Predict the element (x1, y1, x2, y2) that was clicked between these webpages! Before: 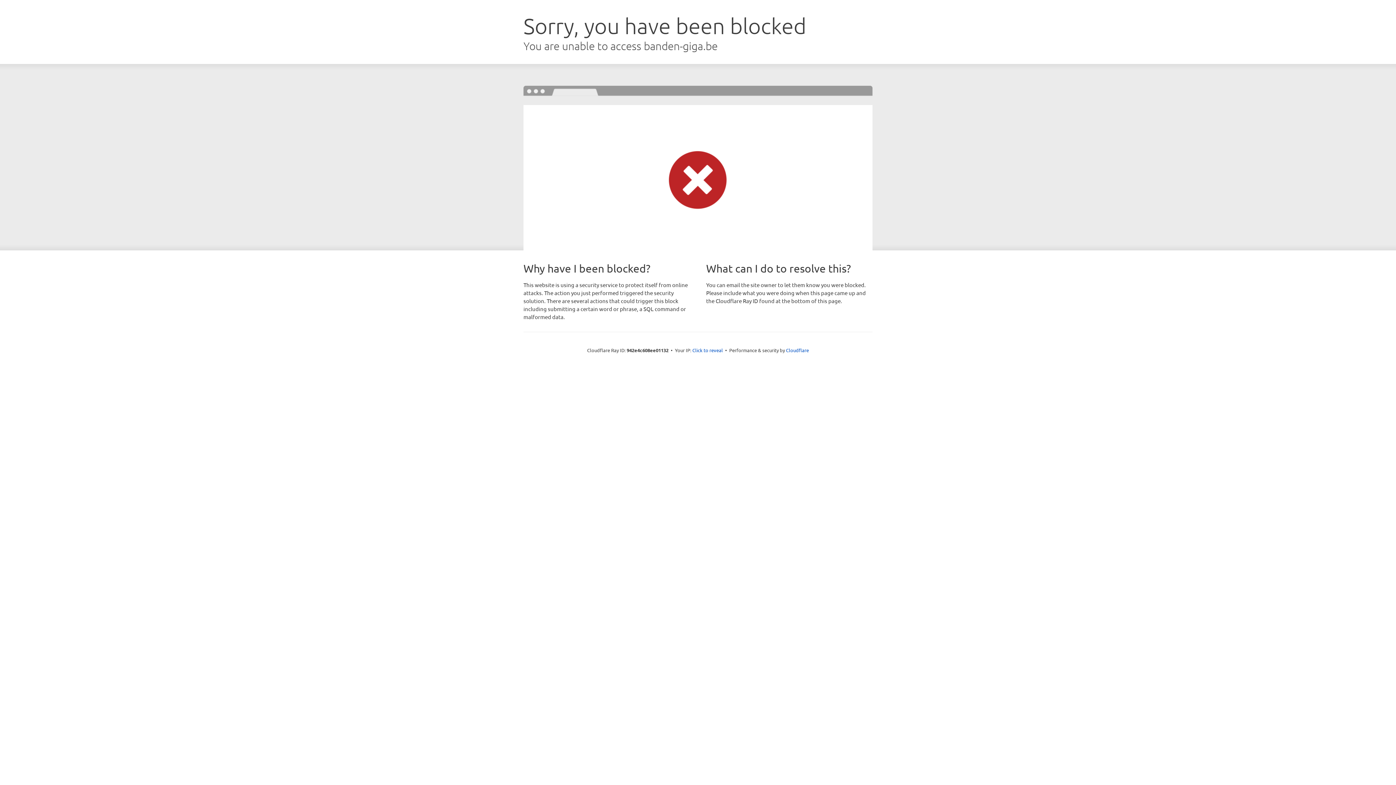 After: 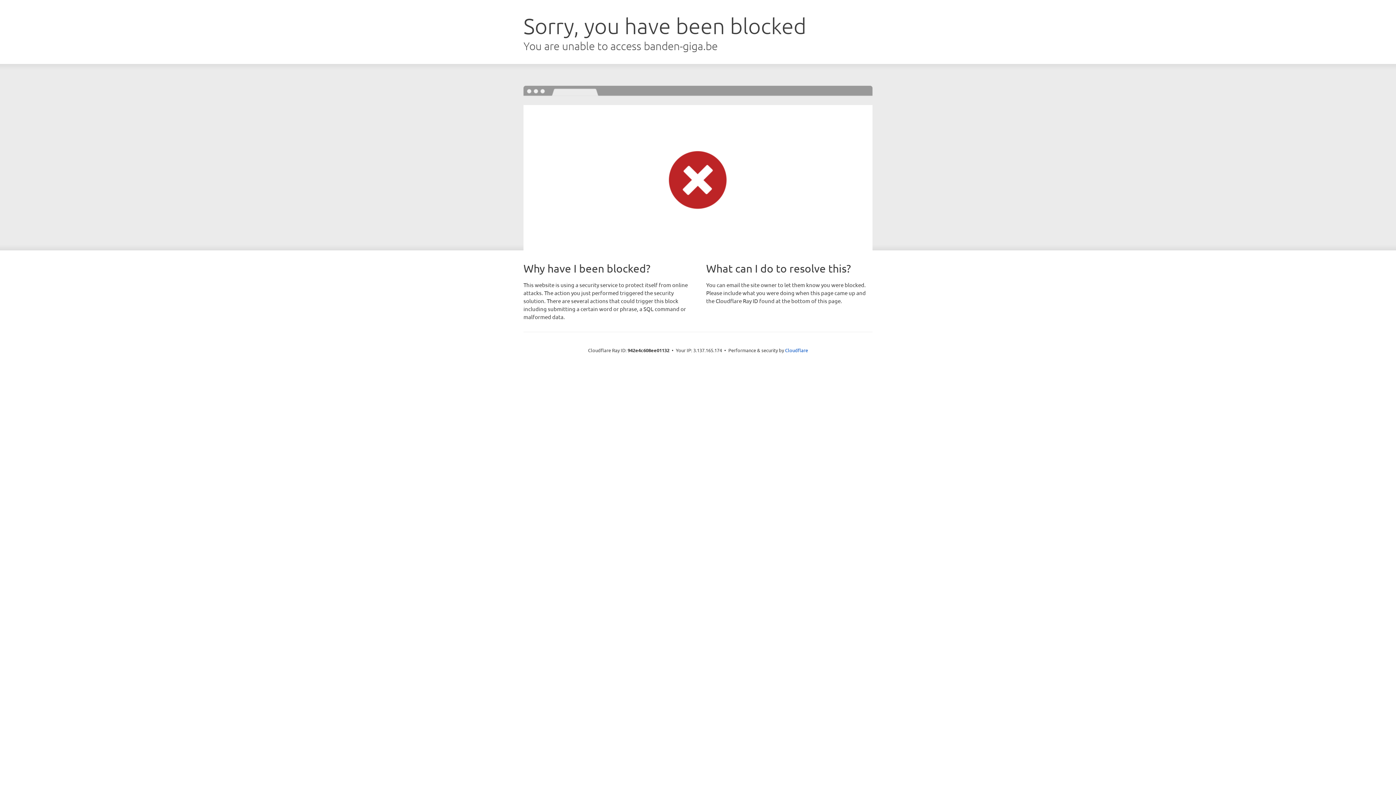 Action: label: Click to reveal bbox: (692, 346, 723, 353)